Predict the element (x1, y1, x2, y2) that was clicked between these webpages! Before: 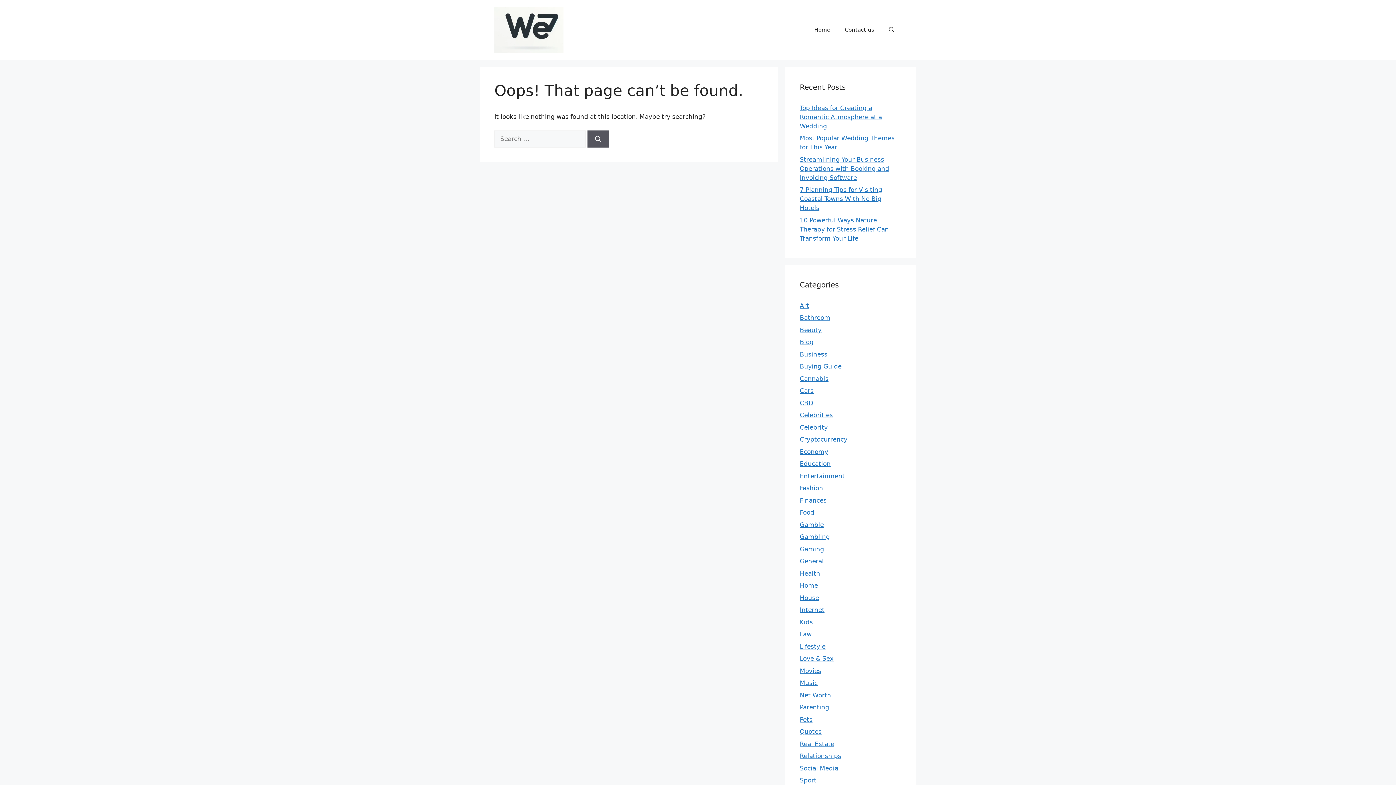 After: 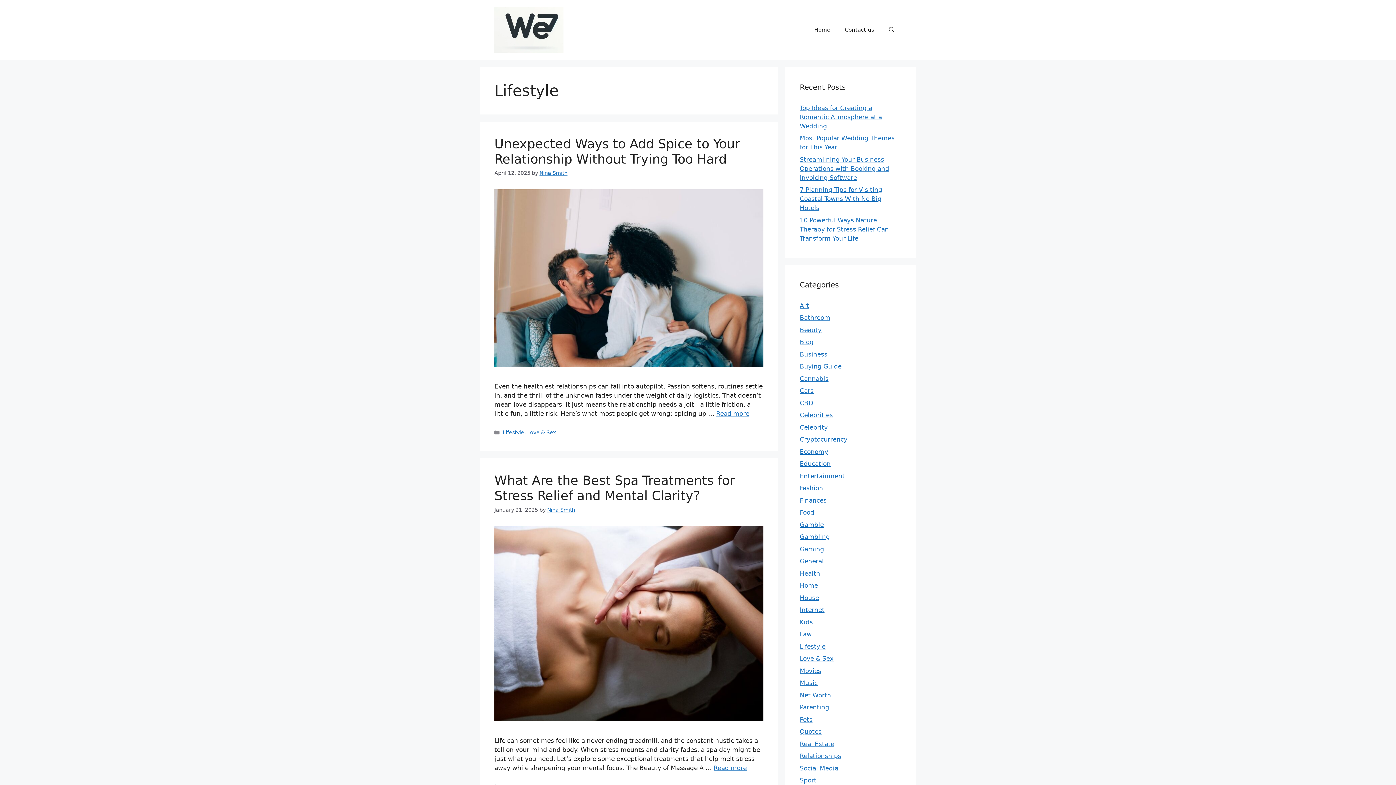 Action: bbox: (800, 643, 825, 650) label: Lifestyle